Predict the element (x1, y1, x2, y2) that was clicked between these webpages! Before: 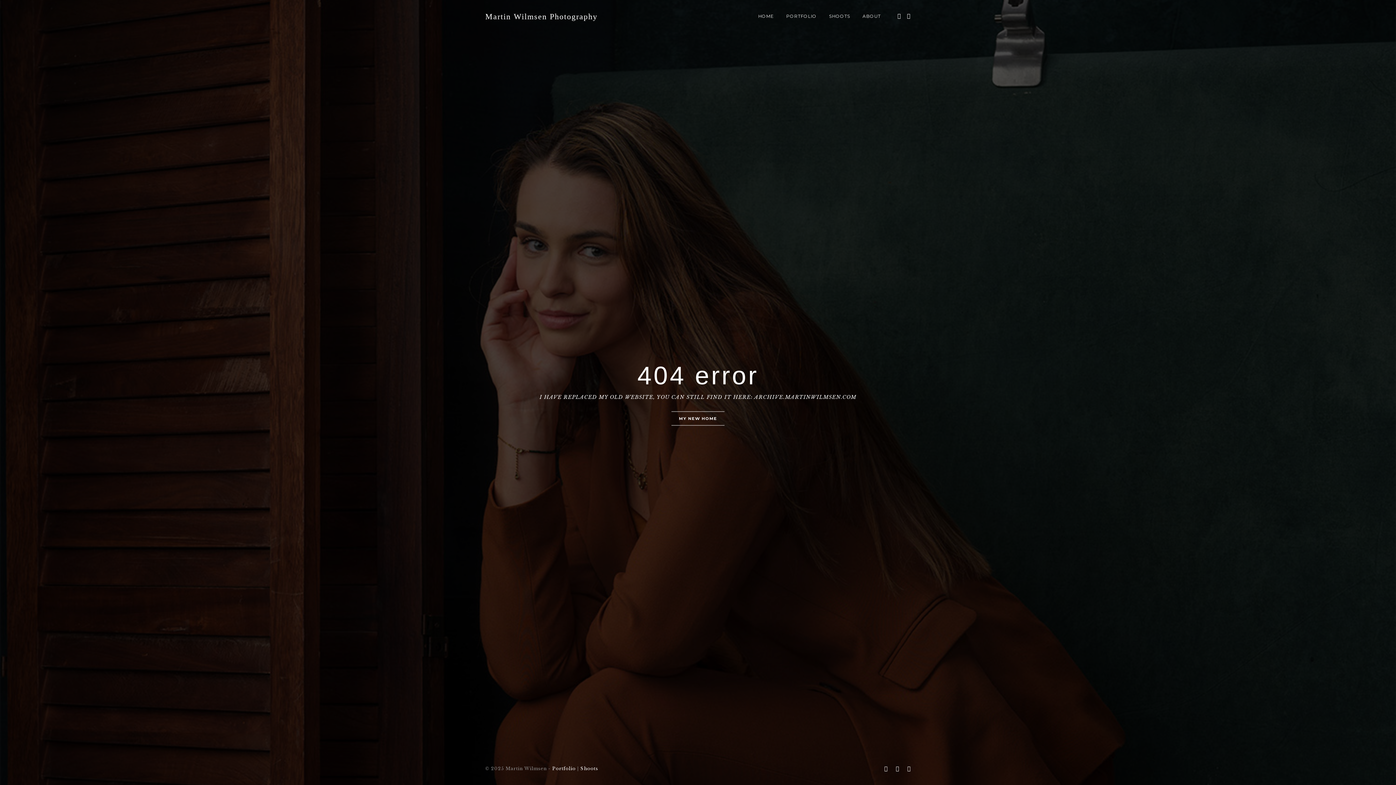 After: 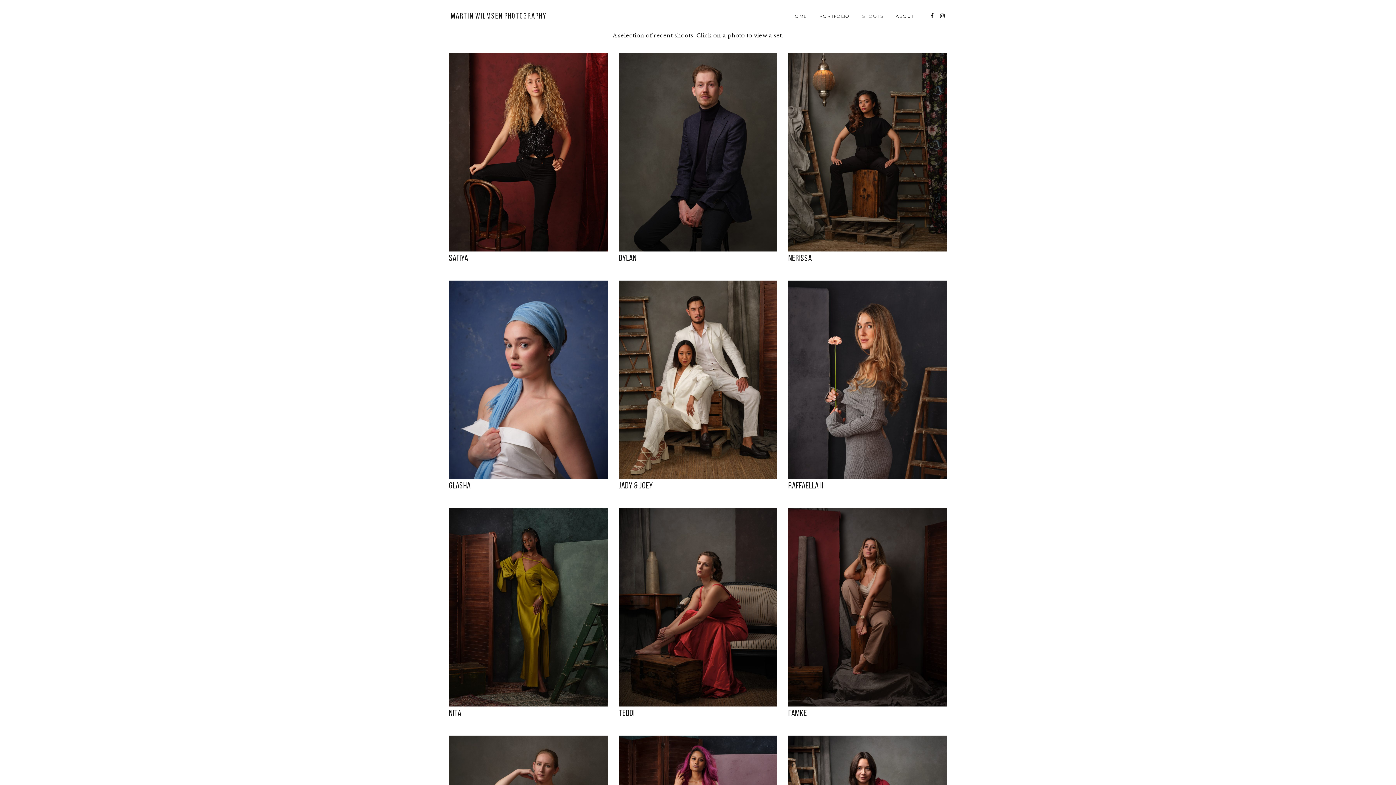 Action: bbox: (829, 8, 850, 26) label: SHOOTS